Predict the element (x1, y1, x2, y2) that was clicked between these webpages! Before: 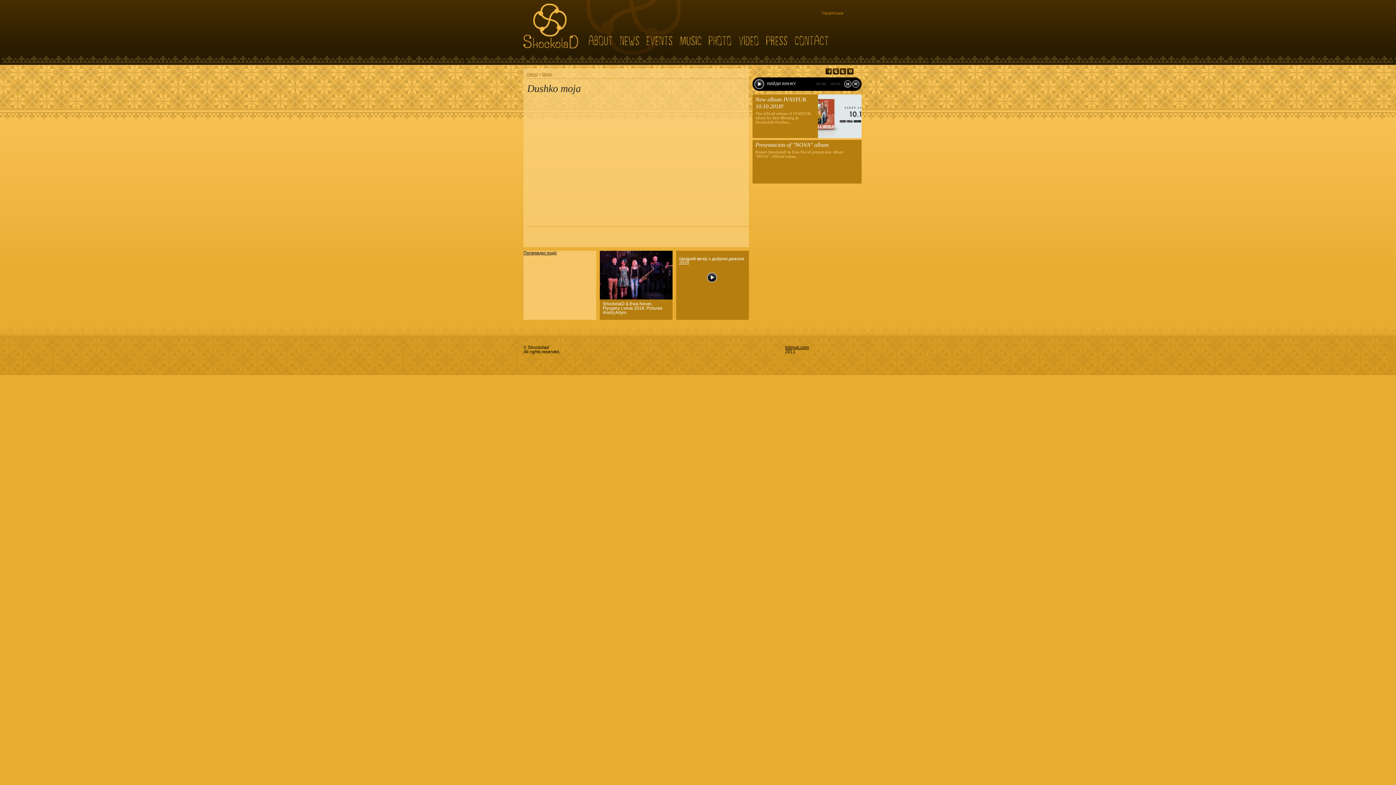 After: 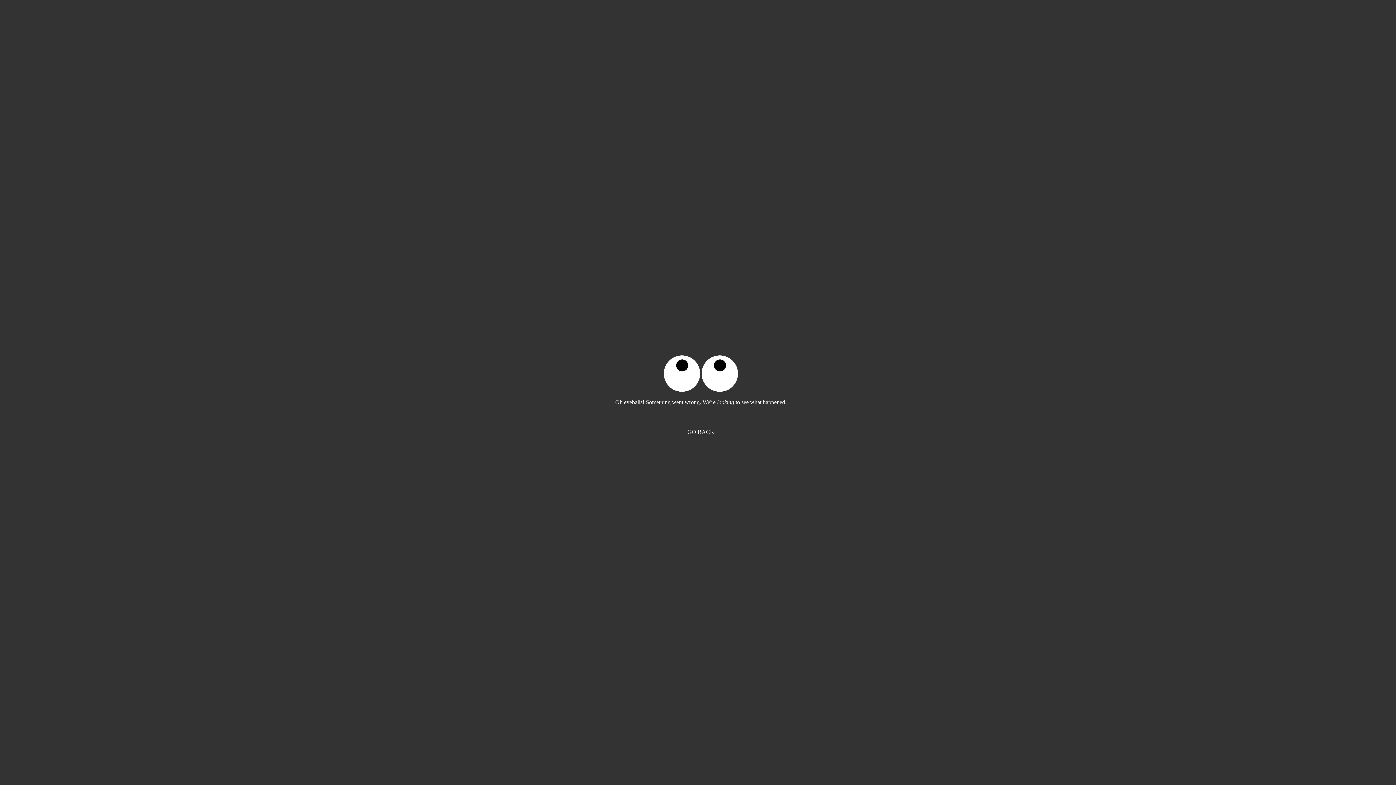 Action: label: biblyuk.com bbox: (785, 344, 809, 350)